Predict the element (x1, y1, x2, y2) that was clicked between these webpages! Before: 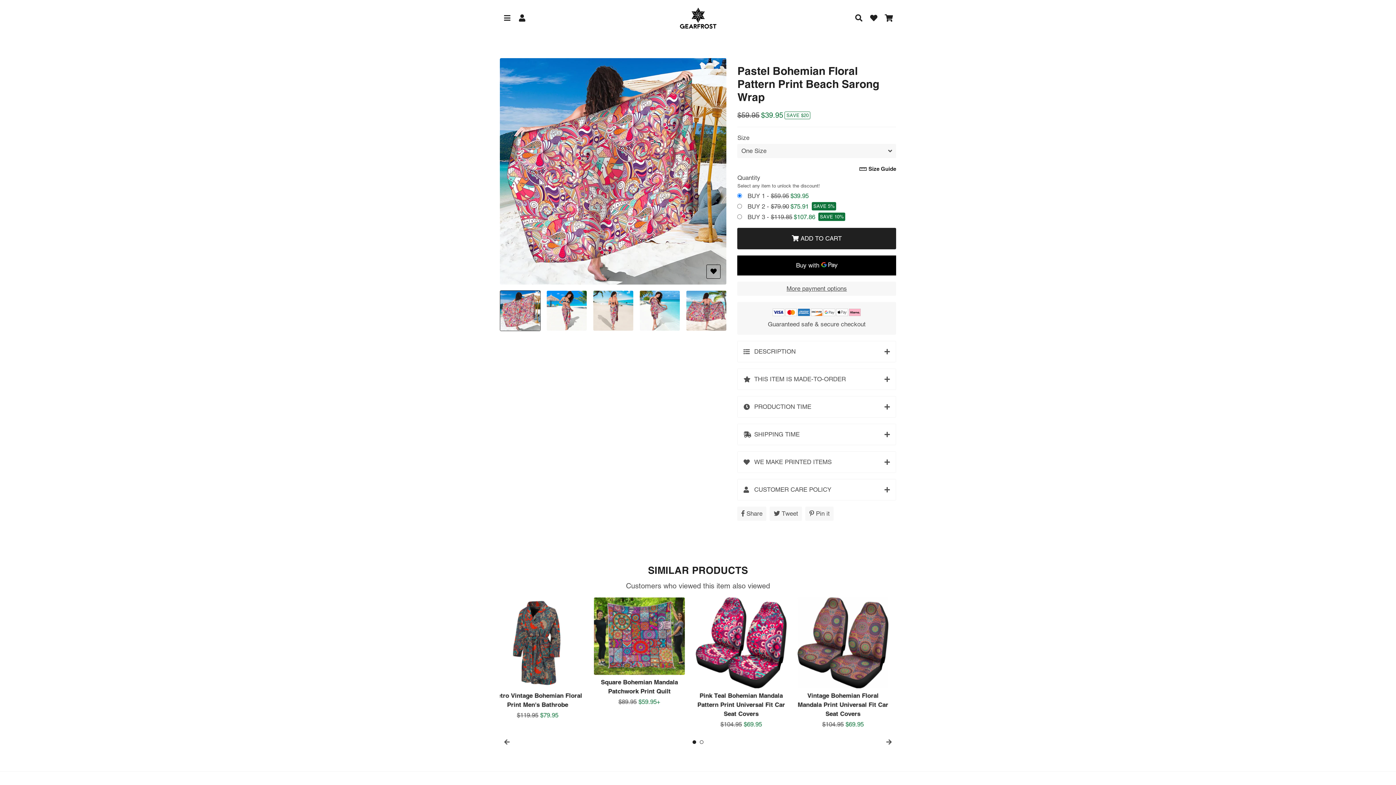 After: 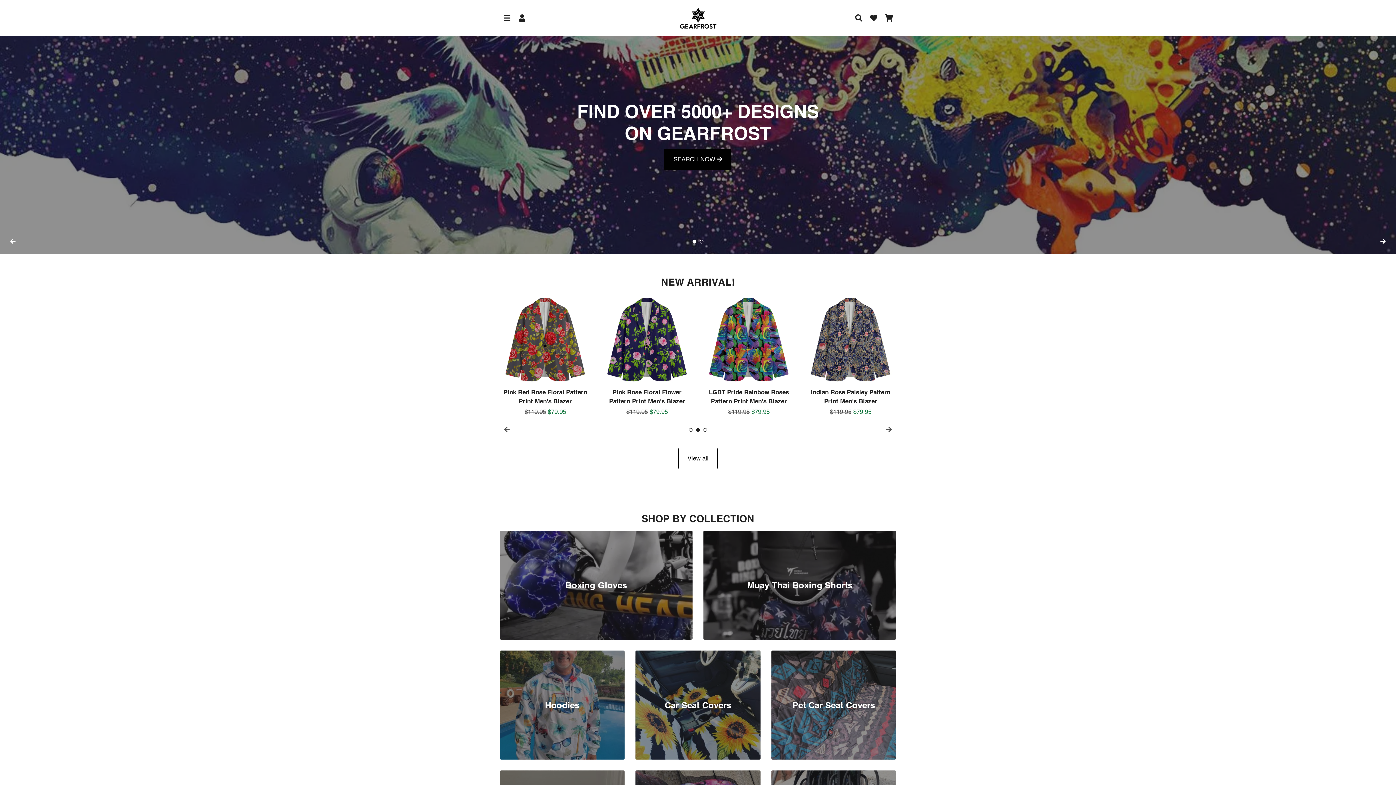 Action: label: GearFrost bbox: (678, 6, 718, 29)